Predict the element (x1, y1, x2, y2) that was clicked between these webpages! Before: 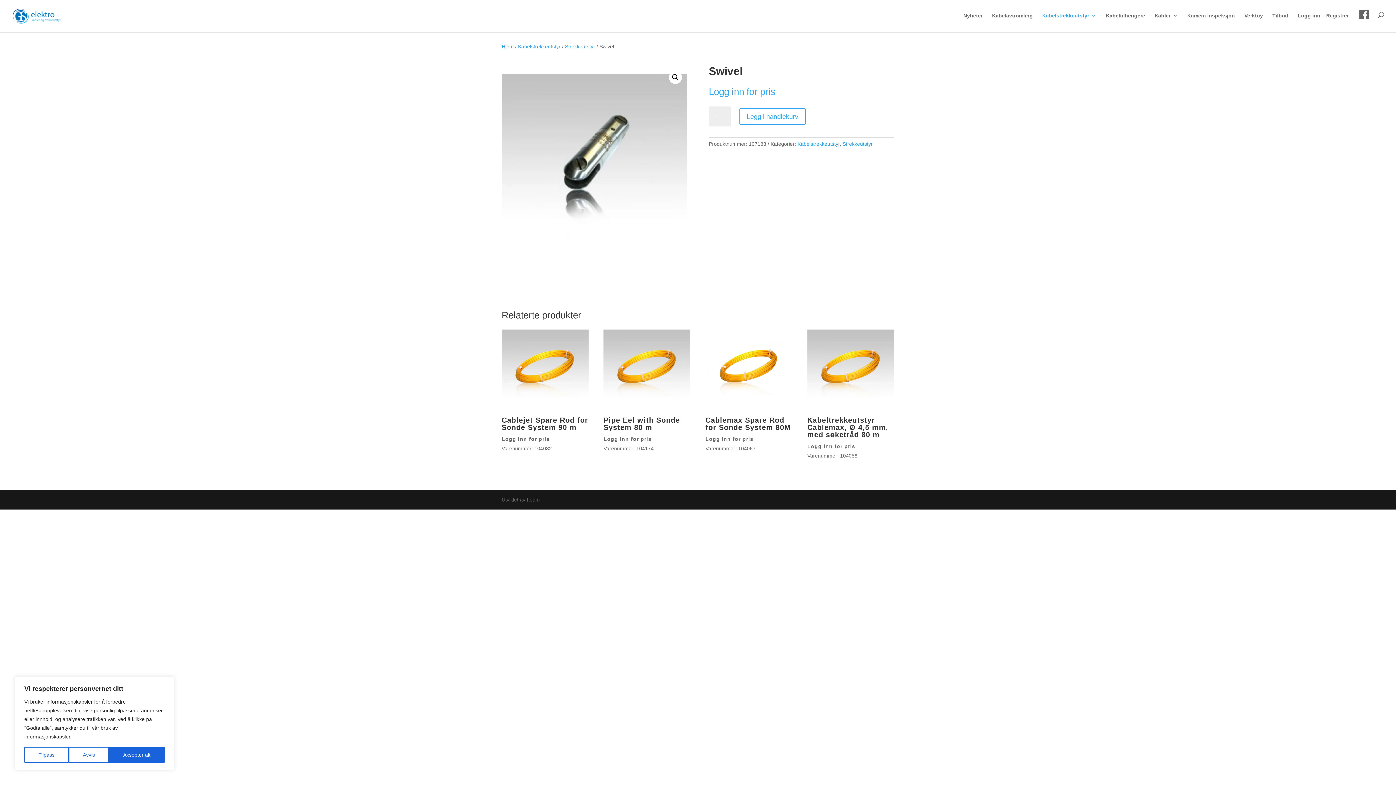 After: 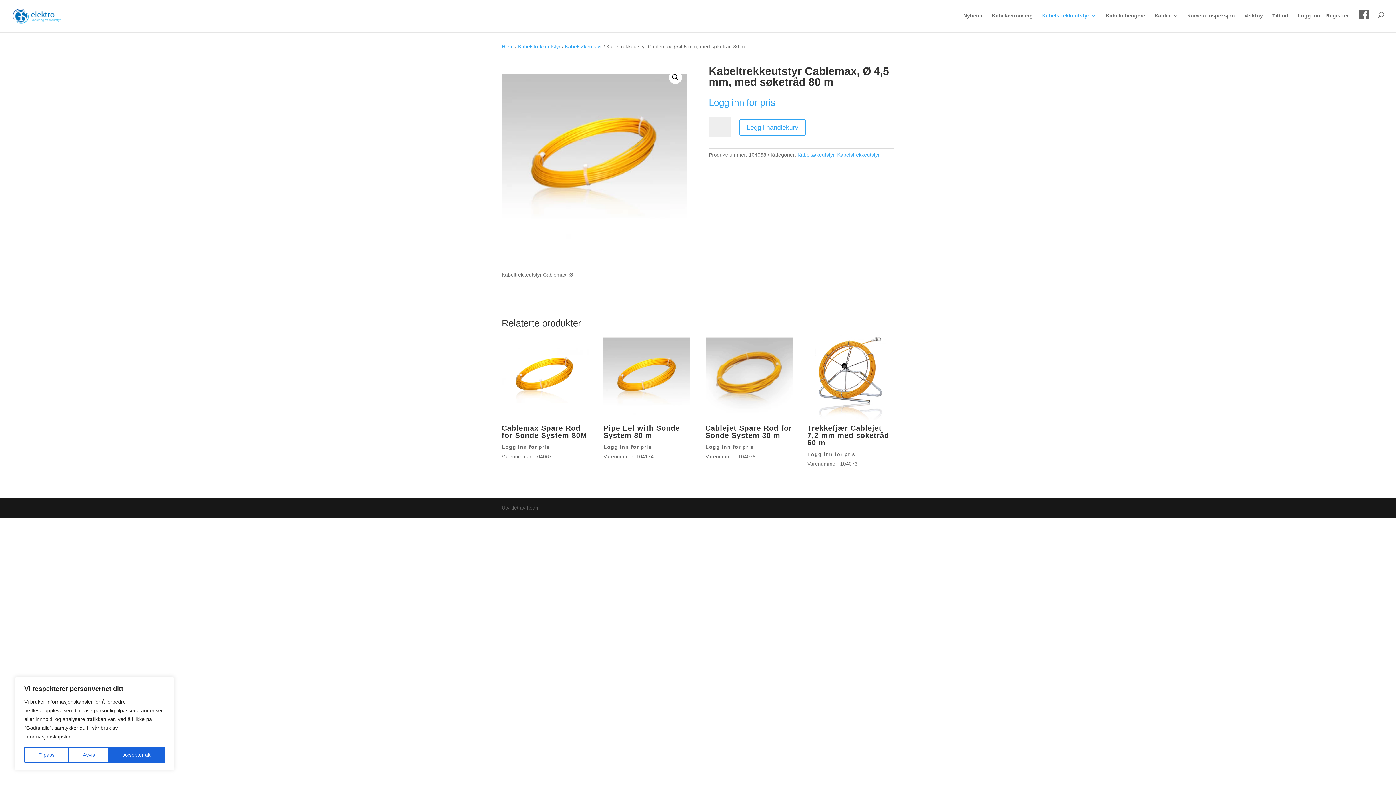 Action: label: Kabeltrekkeutstyr Cablemax, Ø 4,5 mm, med søketråd 80 m
Logg inn for pris bbox: (807, 325, 894, 451)